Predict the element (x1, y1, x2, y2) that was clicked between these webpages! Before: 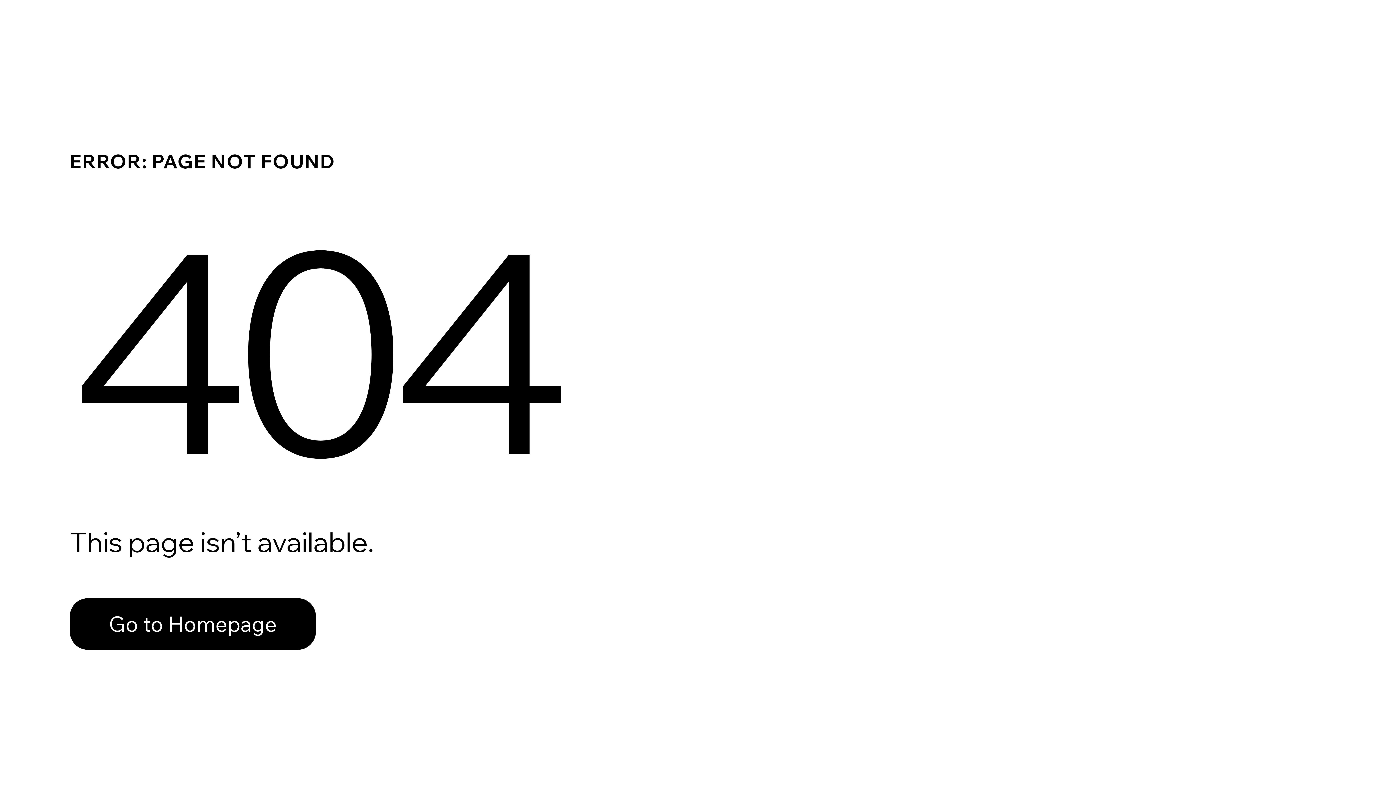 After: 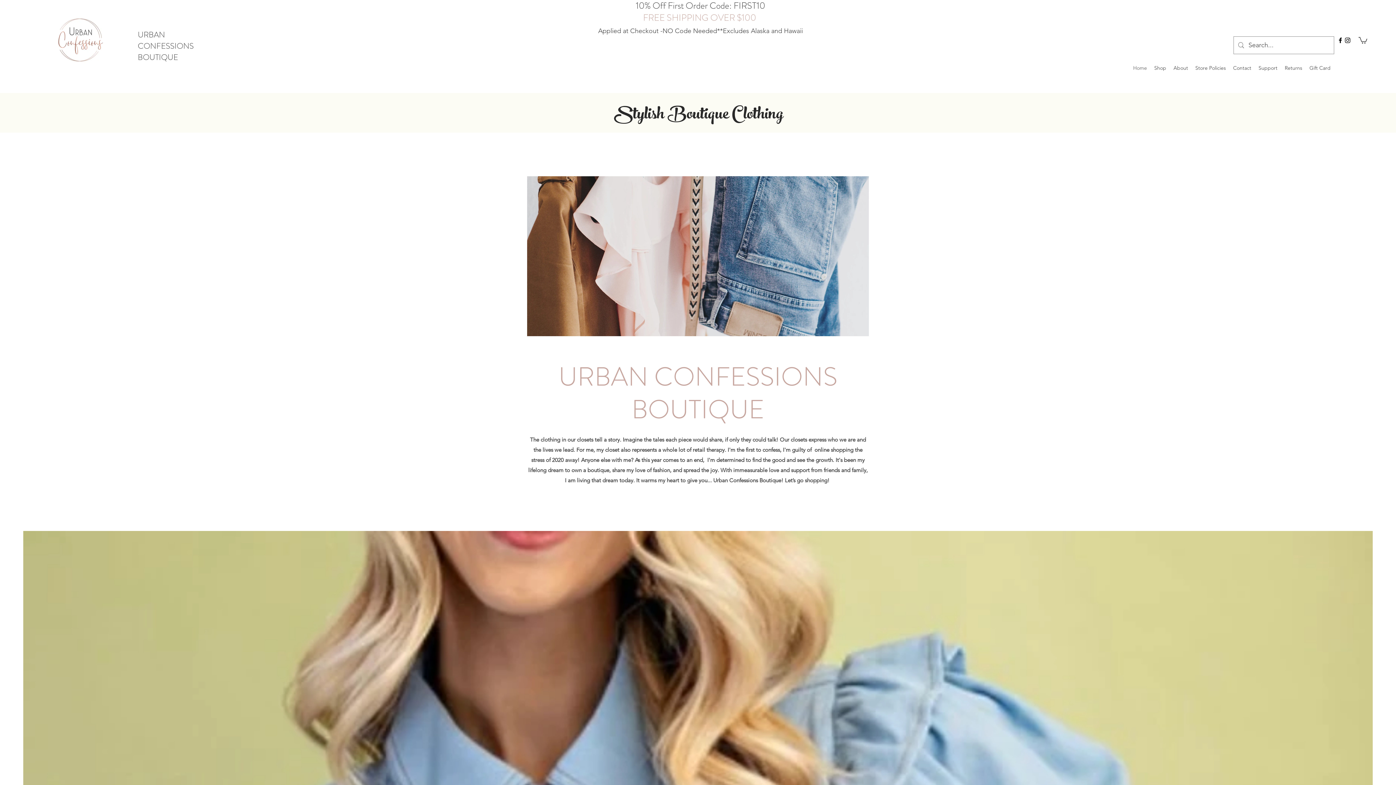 Action: bbox: (69, 582, 768, 659) label: Go to Homepage